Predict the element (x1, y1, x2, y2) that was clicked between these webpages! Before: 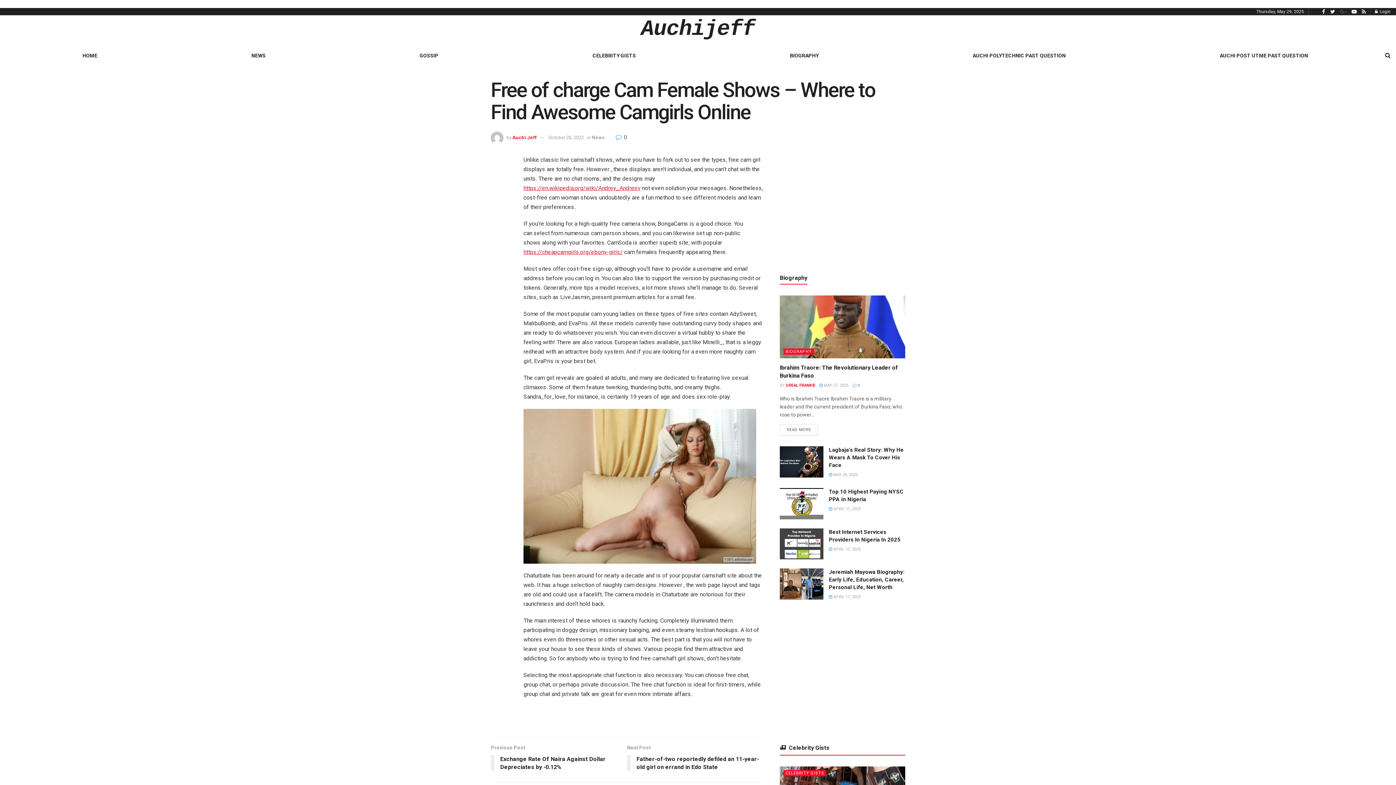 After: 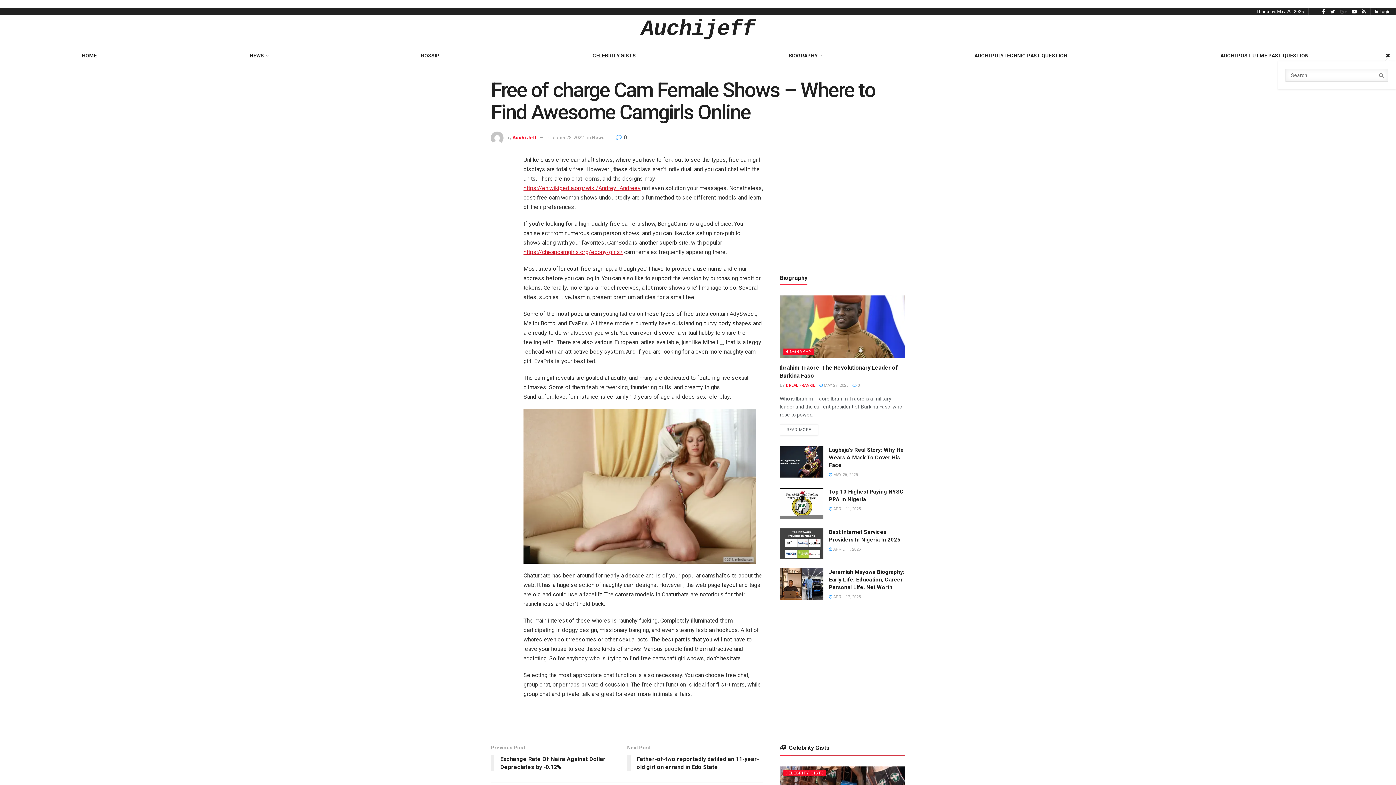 Action: bbox: (1385, 50, 1390, 61)